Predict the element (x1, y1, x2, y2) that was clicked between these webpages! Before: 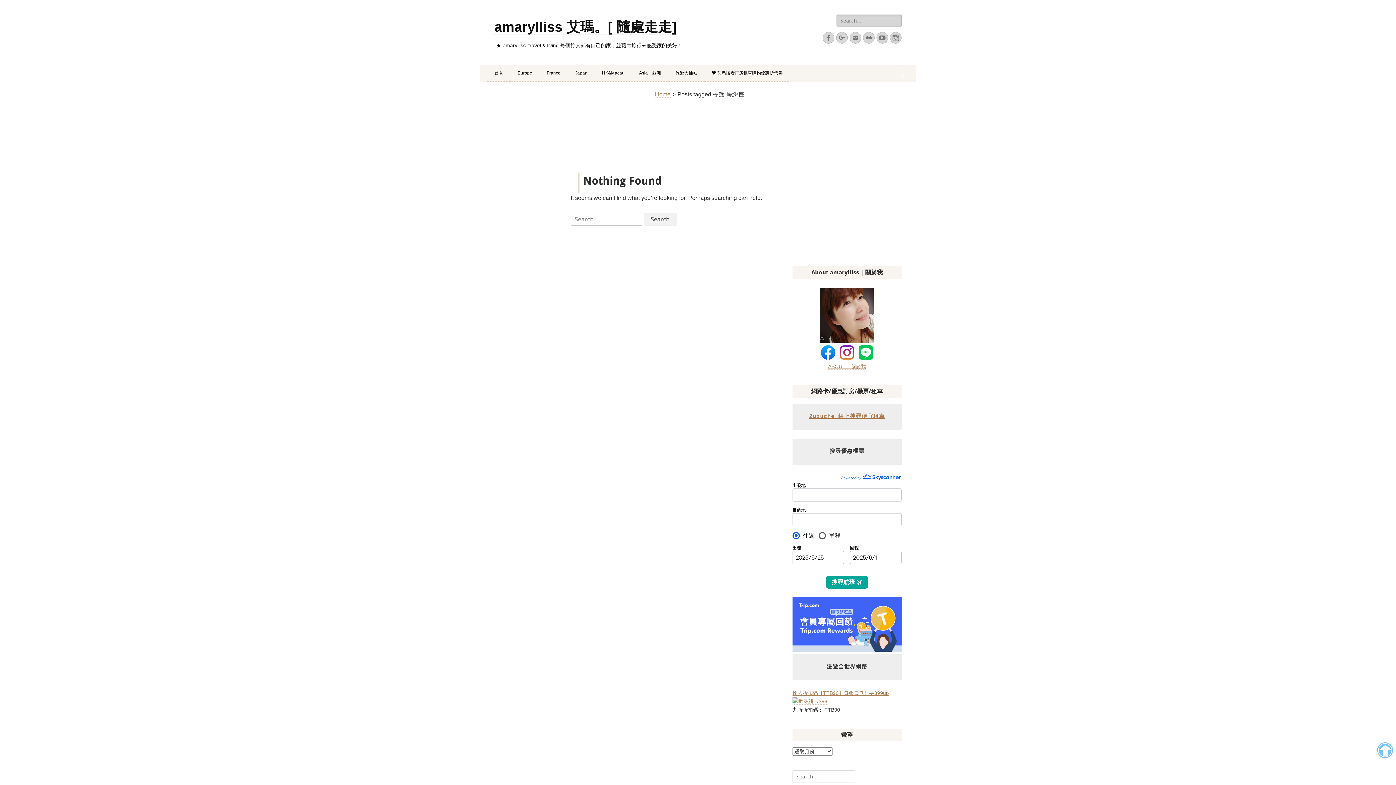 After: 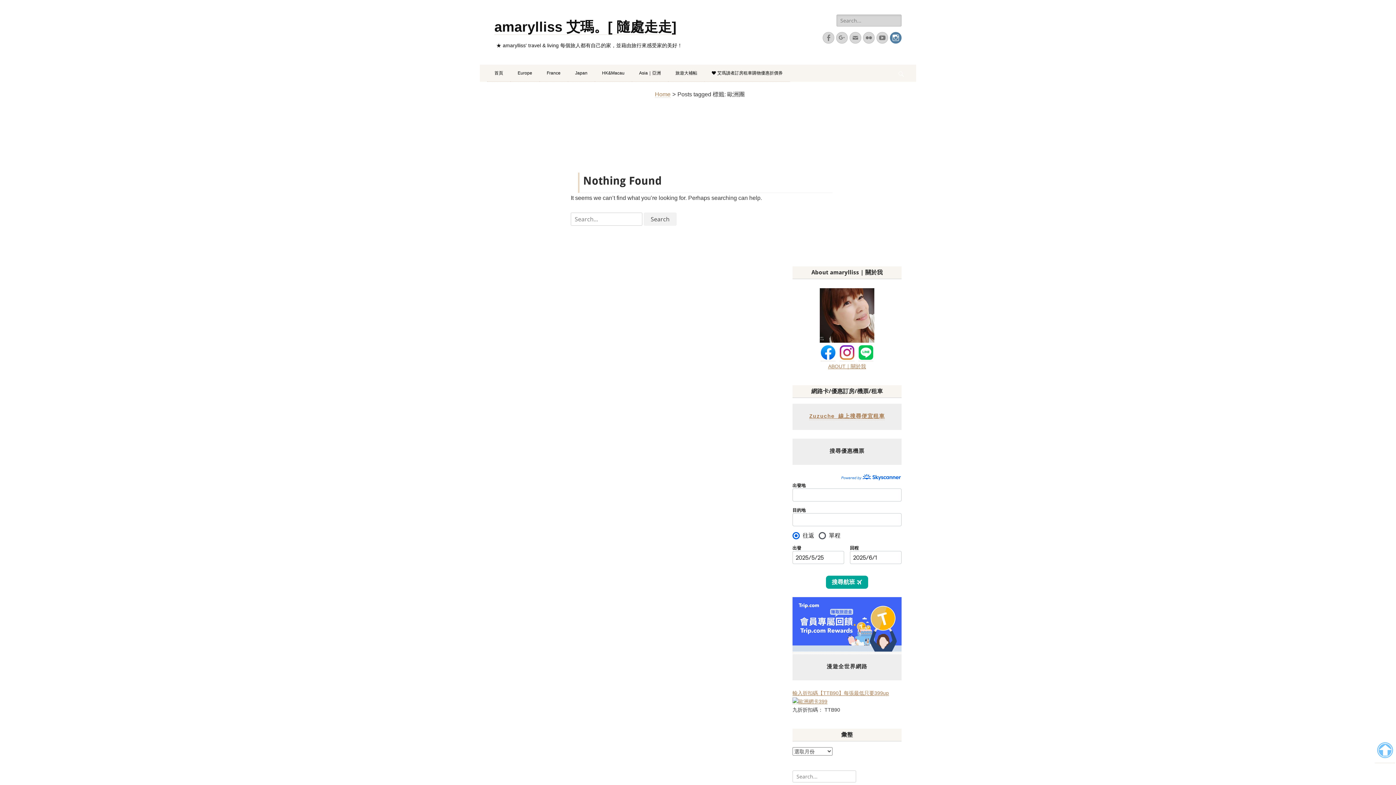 Action: label: Instagram bbox: (890, 32, 901, 43)